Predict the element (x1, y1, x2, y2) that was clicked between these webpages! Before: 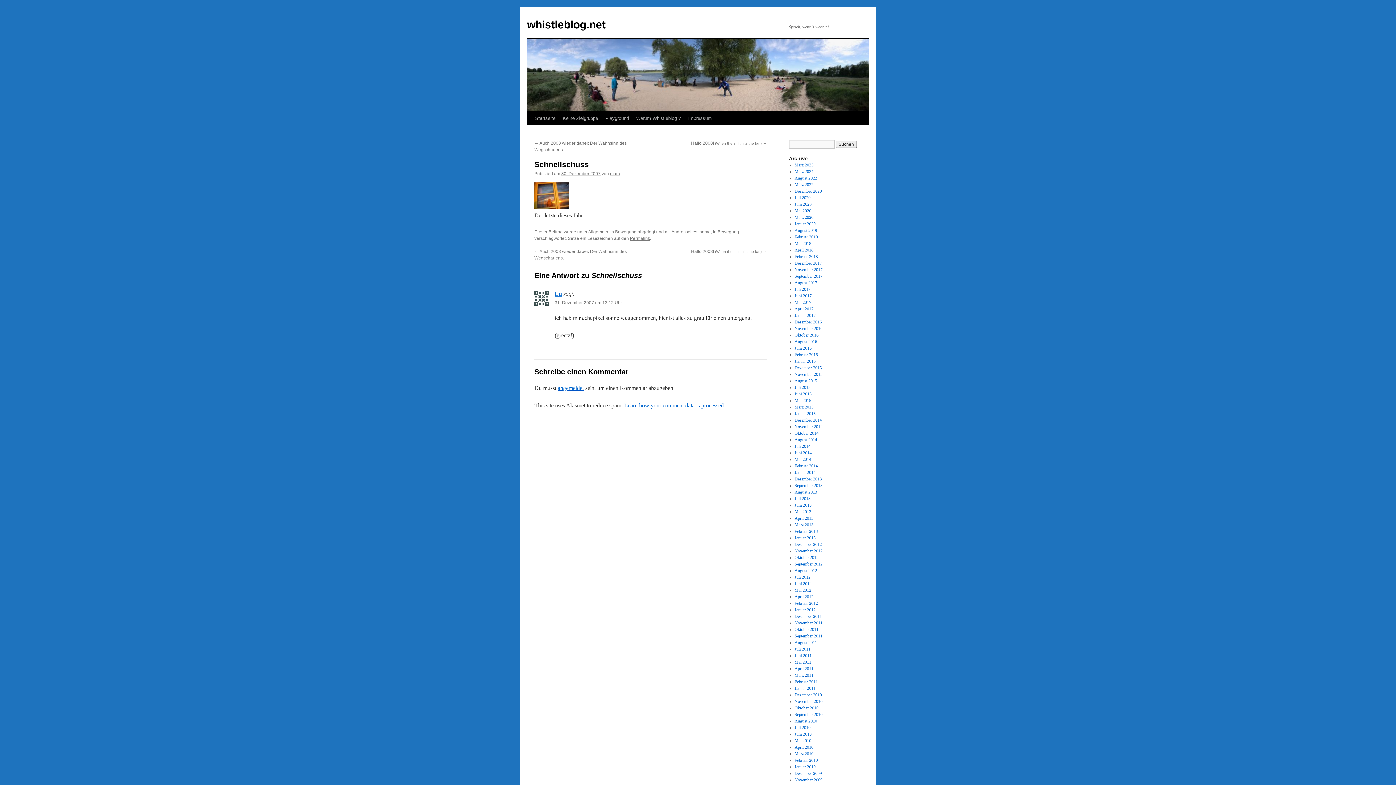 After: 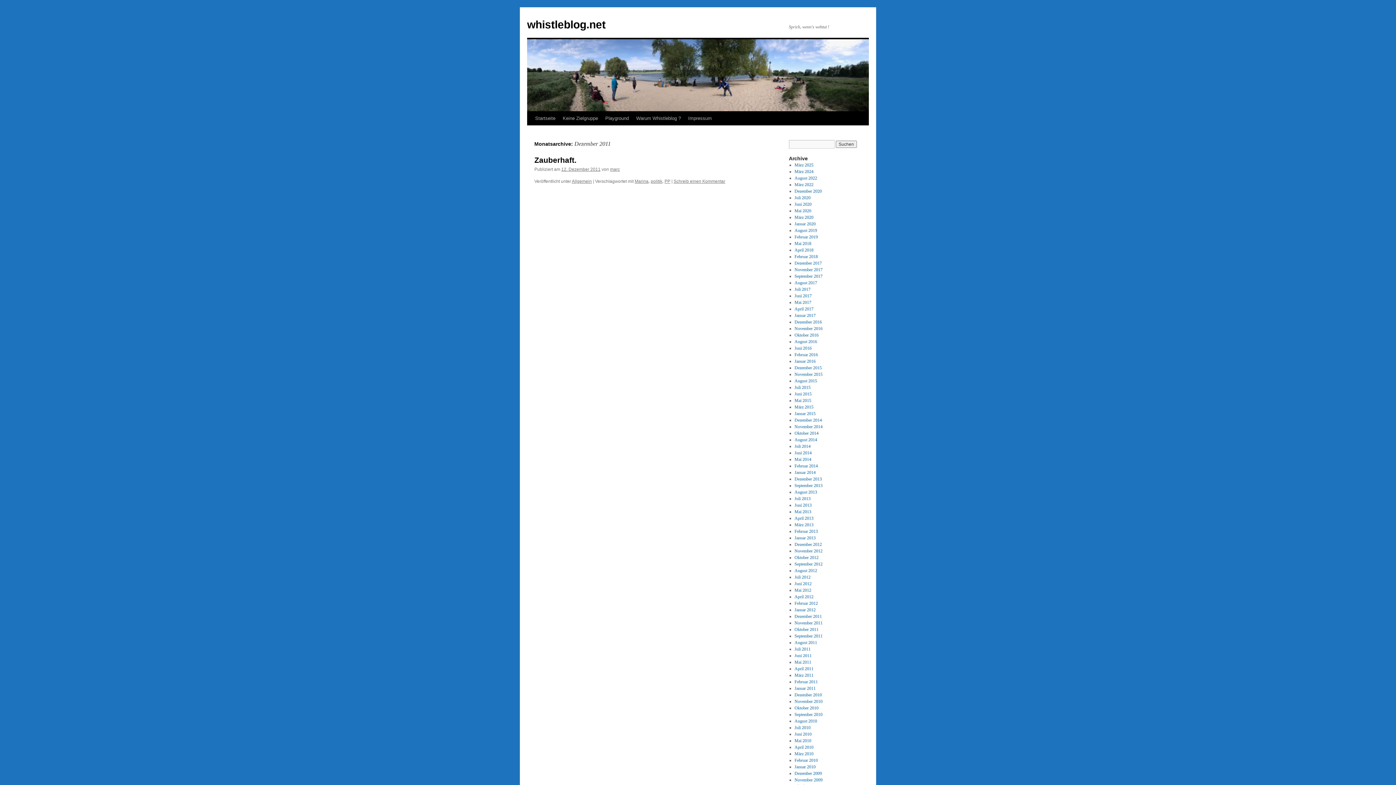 Action: label: Dezember 2011 bbox: (794, 614, 822, 619)